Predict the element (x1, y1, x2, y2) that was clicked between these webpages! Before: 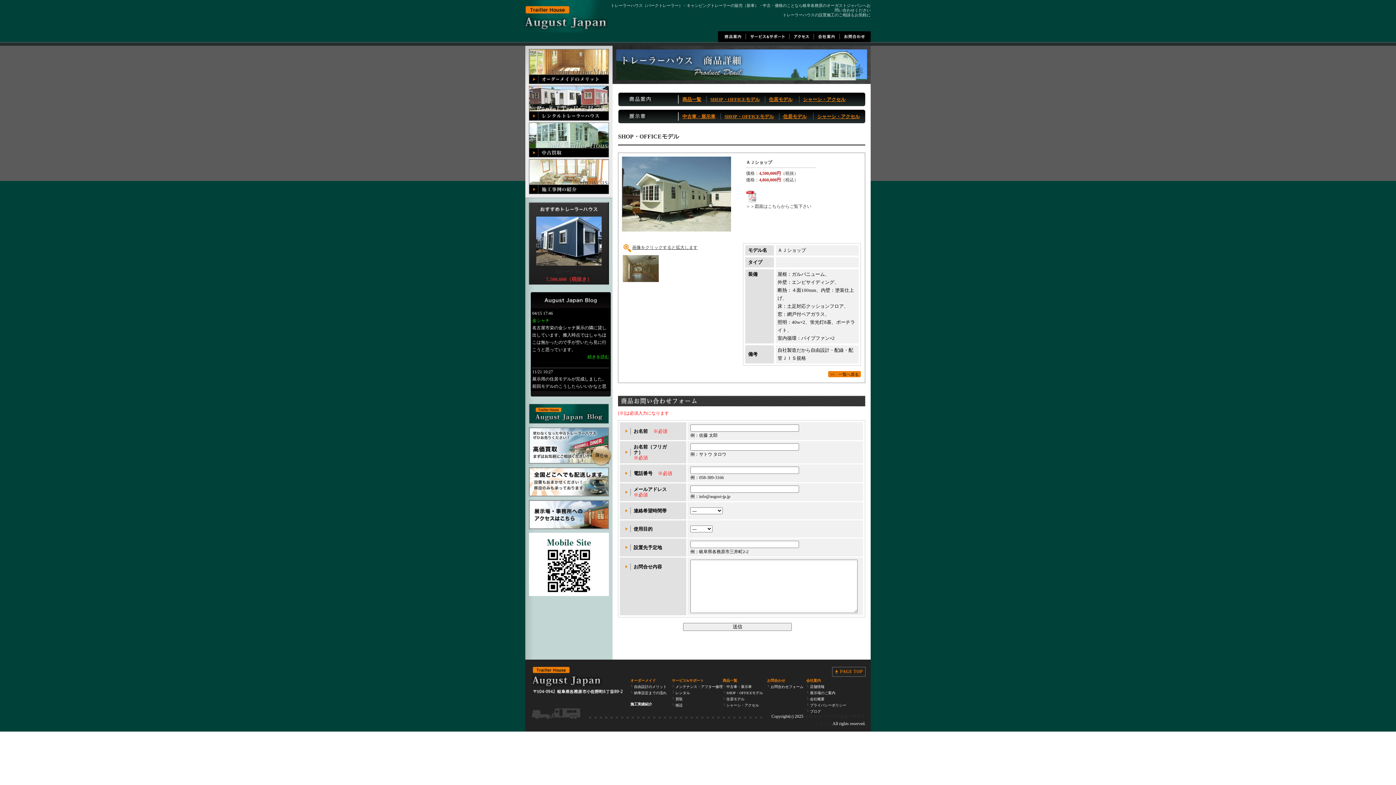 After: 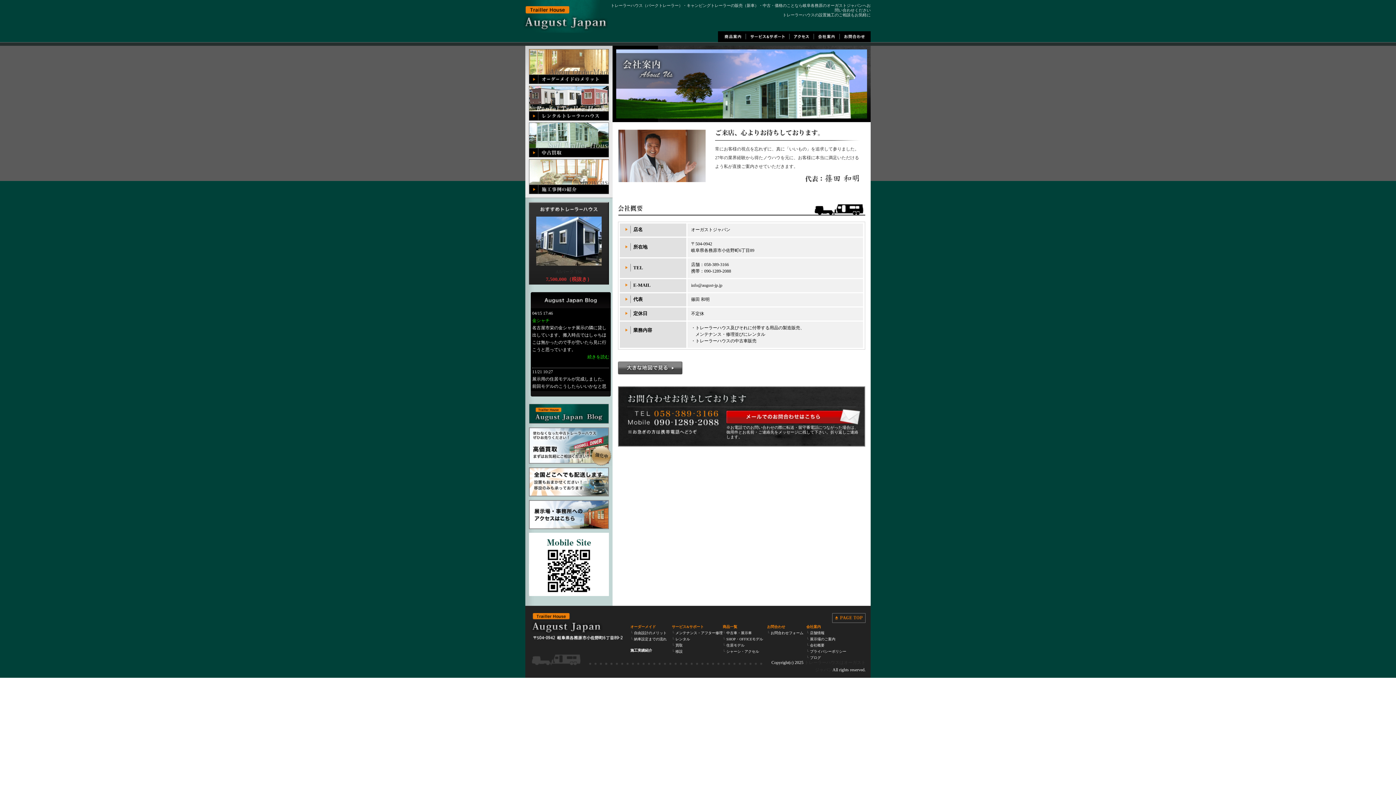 Action: bbox: (814, 31, 840, 42)